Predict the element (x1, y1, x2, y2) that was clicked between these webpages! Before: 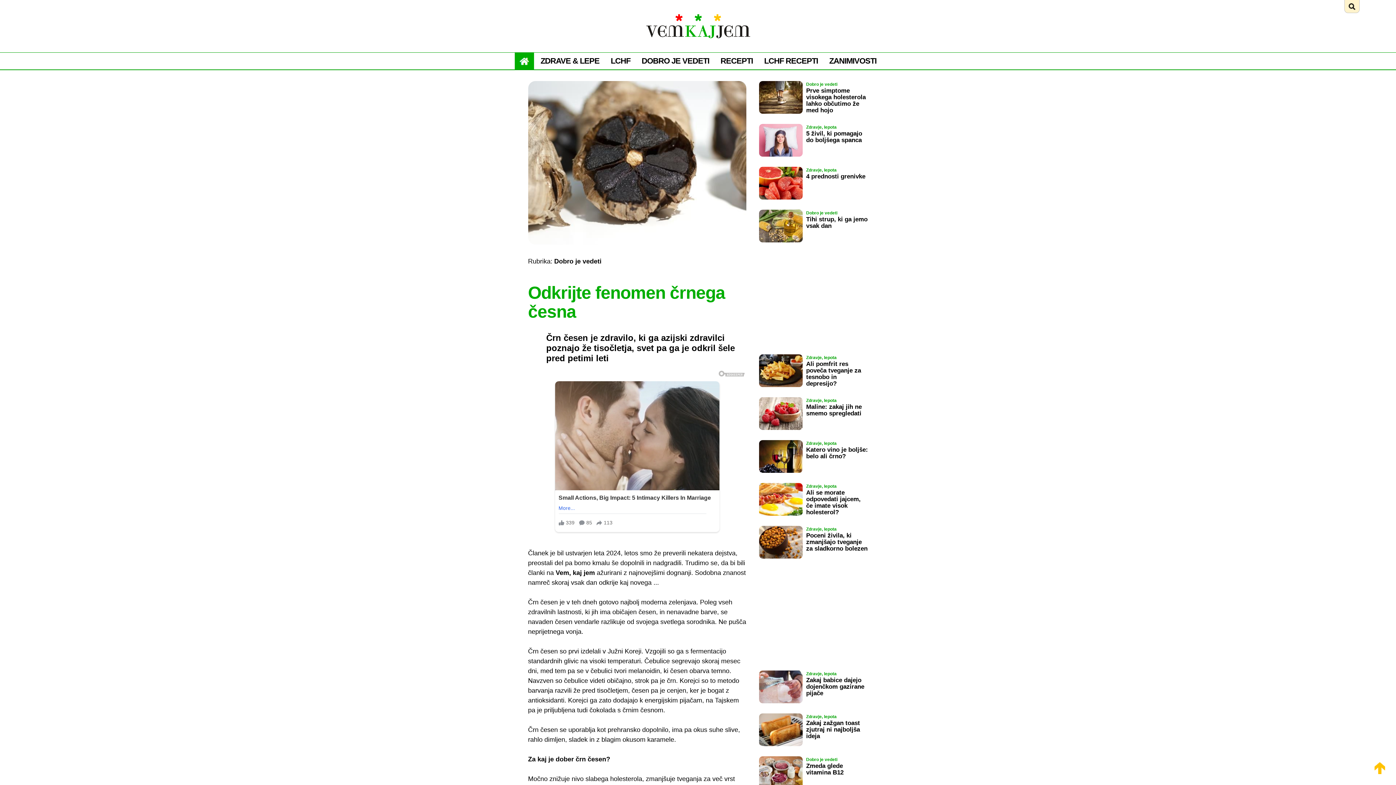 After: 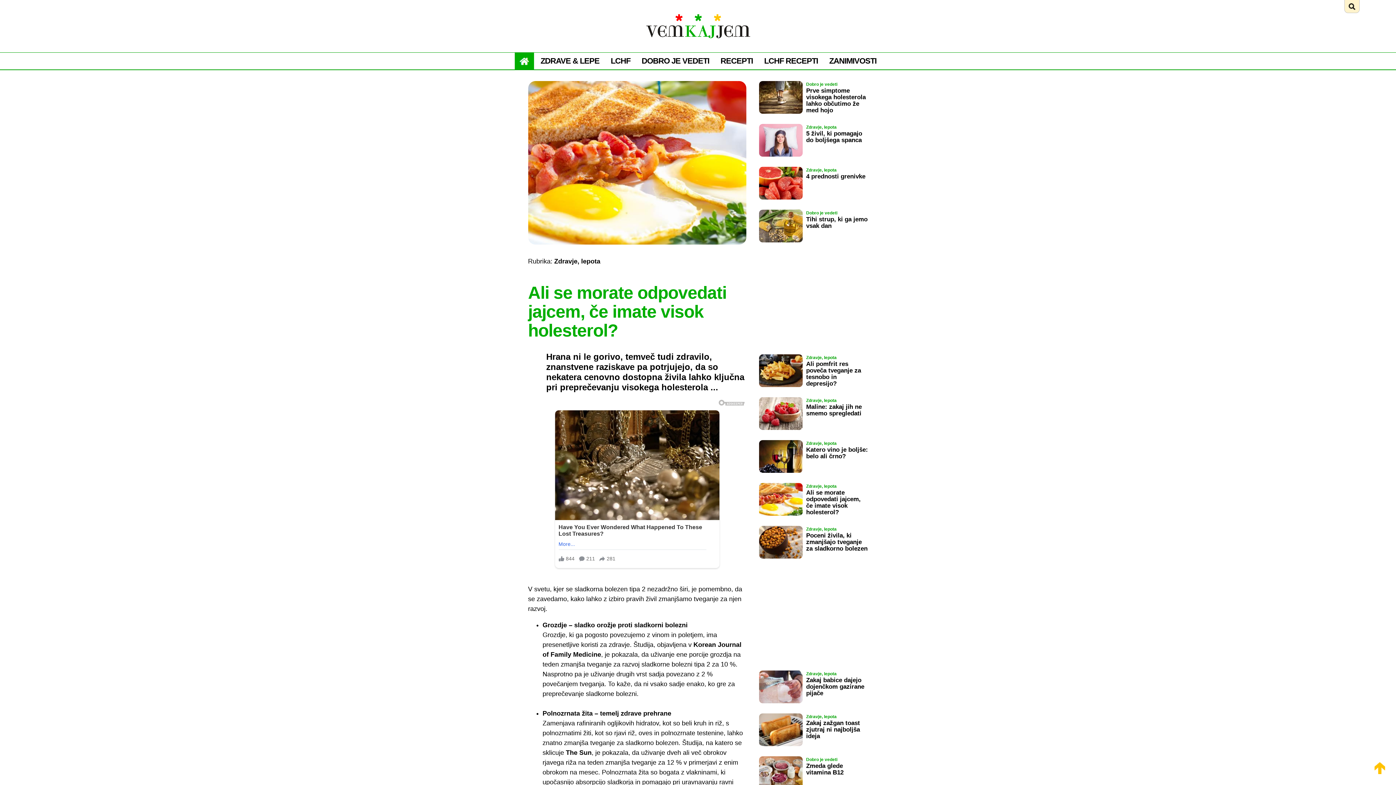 Action: bbox: (806, 483, 868, 516) label: Zdravje, lepota
Ali se morate odpovedati jajcem, če imate visok holesterol?